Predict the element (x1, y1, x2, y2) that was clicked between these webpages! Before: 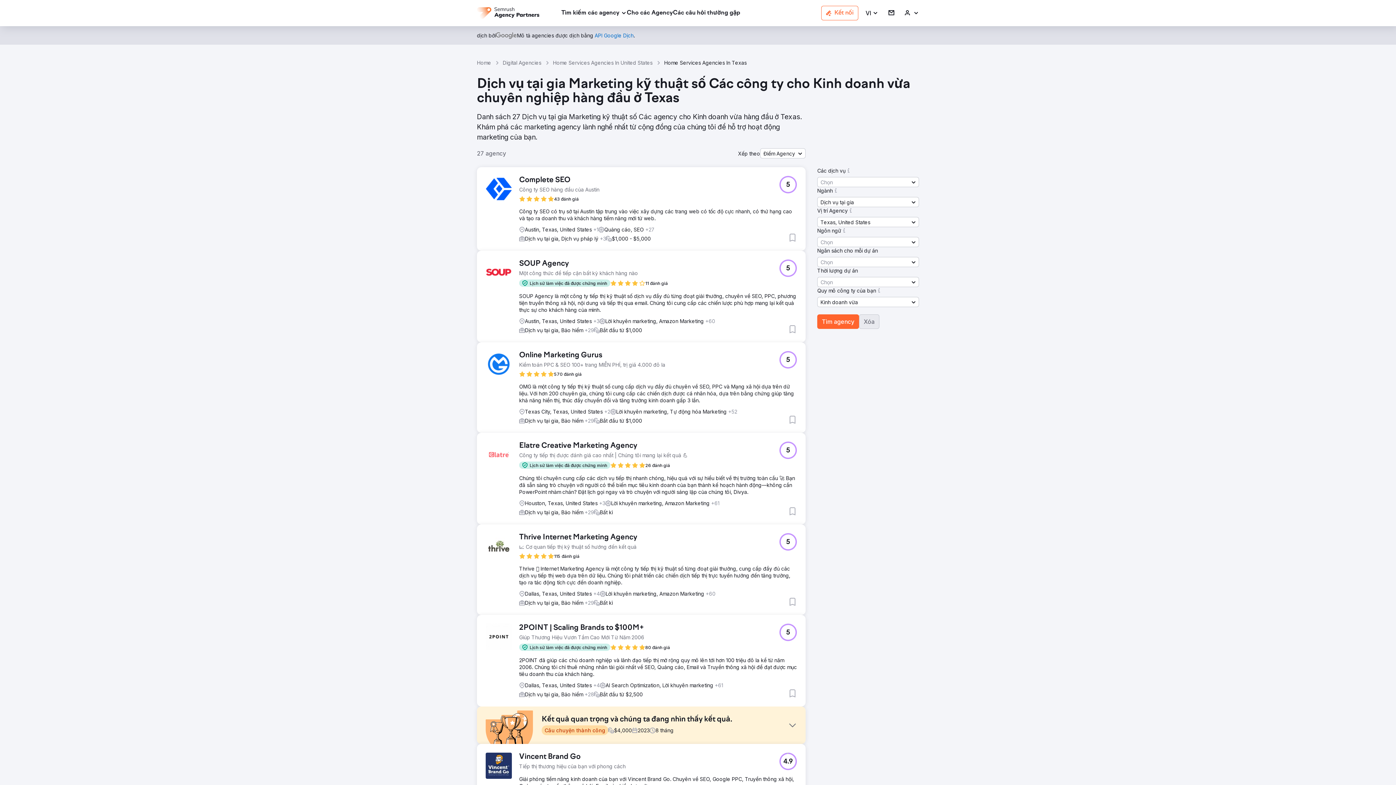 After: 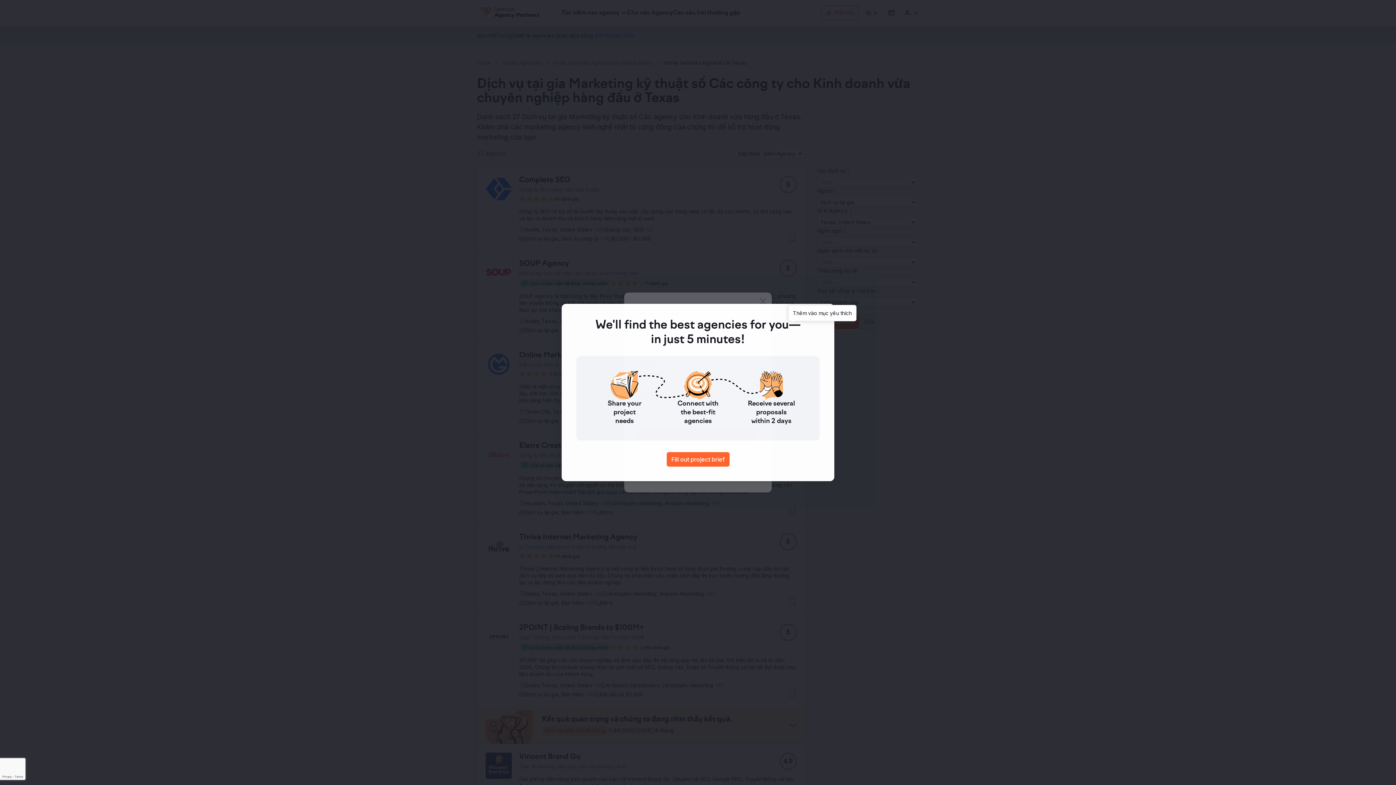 Action: bbox: (788, 325, 797, 333) label: Thêm vào mục yêu thích